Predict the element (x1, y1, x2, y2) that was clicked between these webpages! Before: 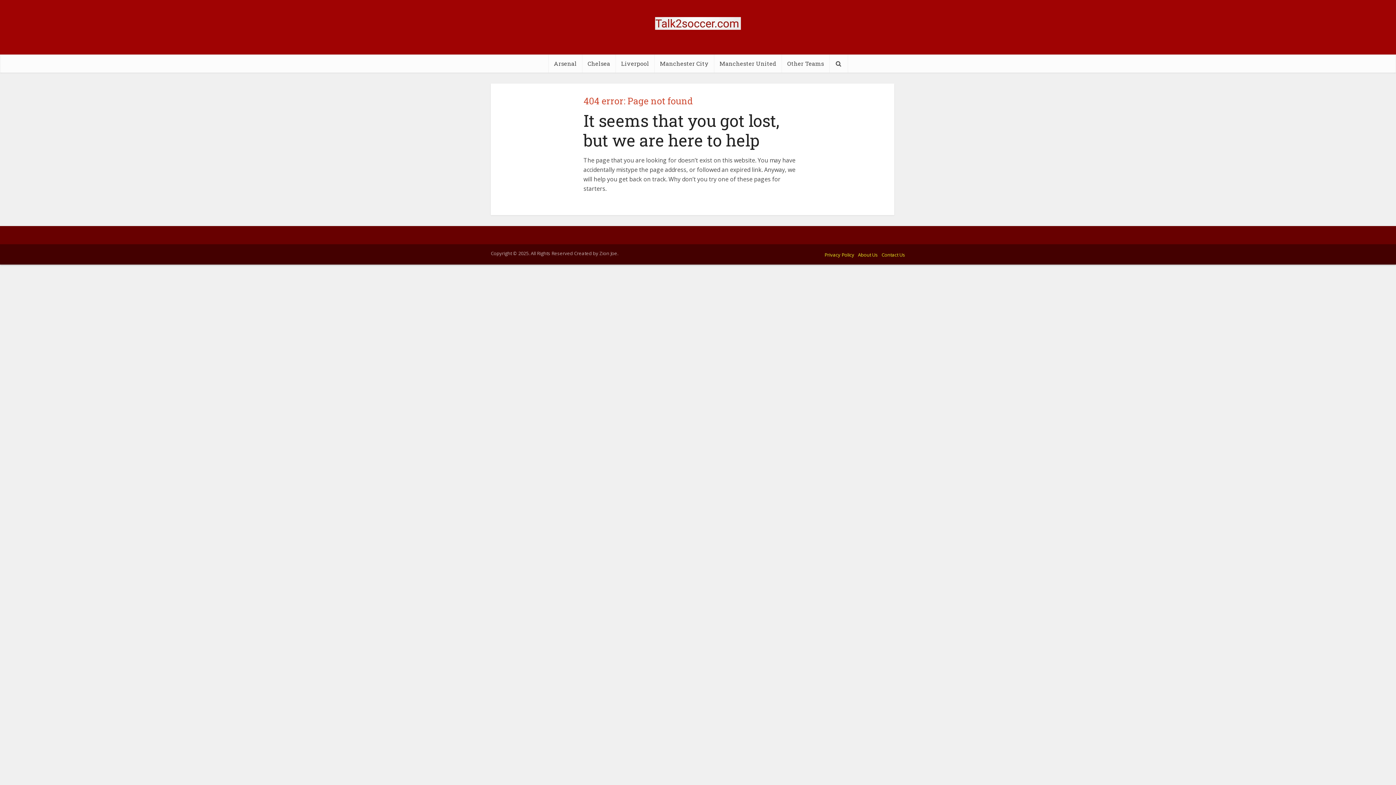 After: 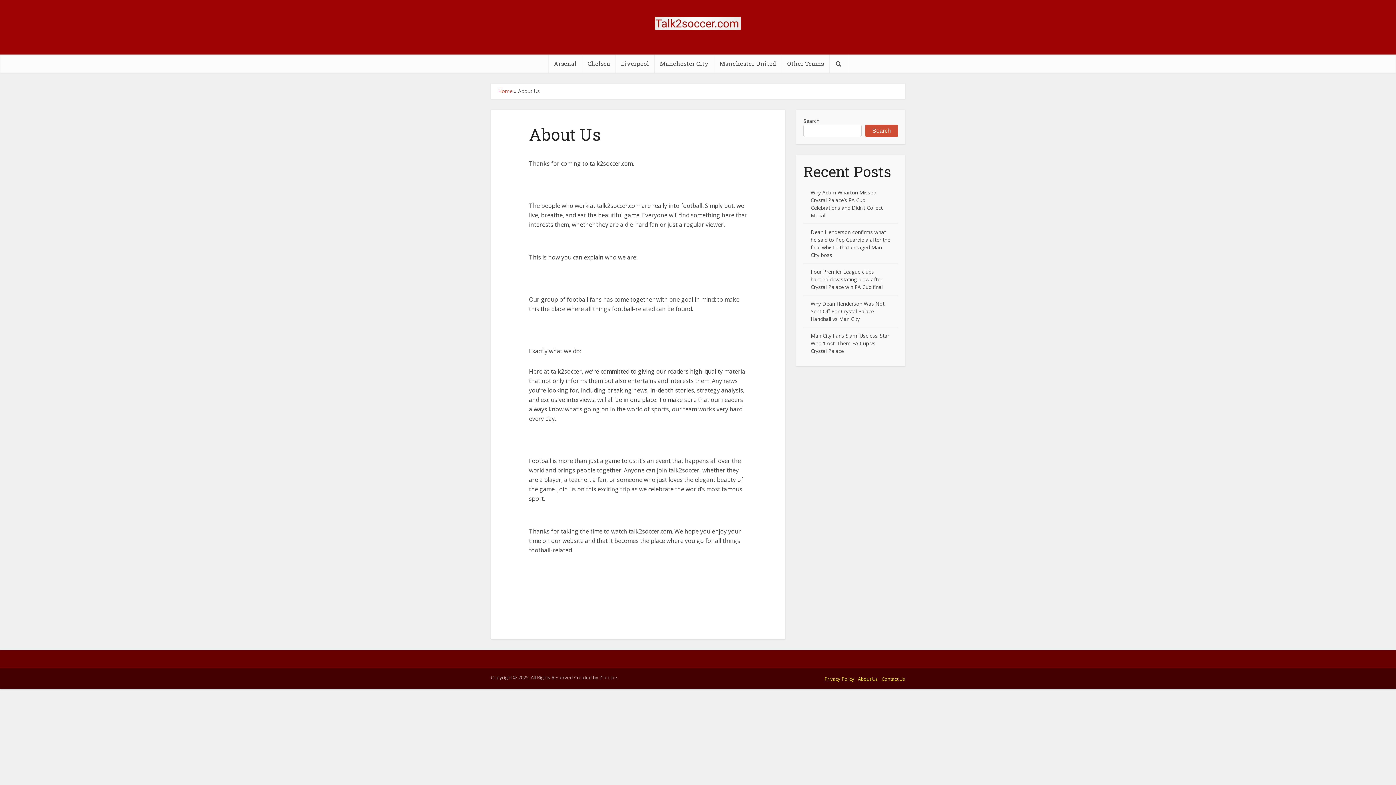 Action: bbox: (858, 251, 878, 258) label: About Us